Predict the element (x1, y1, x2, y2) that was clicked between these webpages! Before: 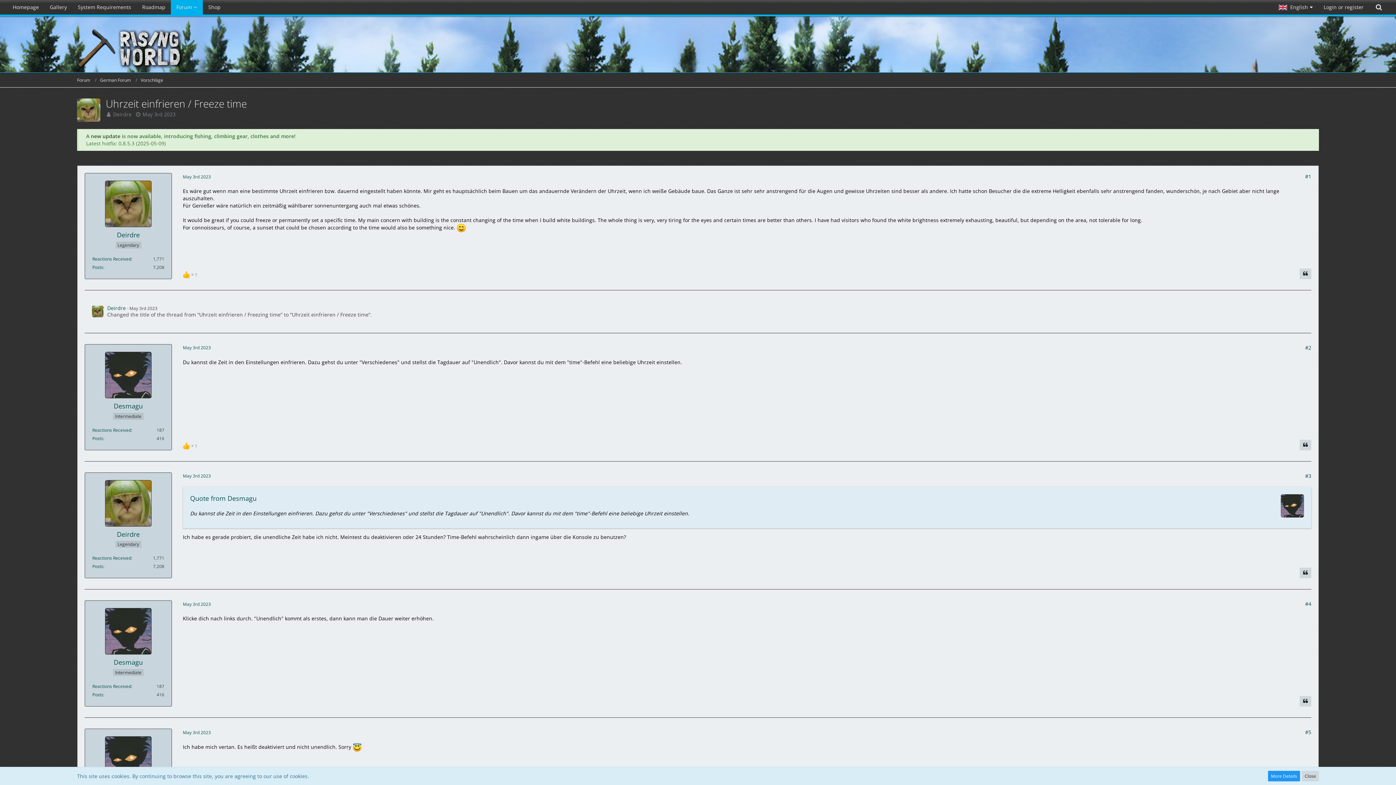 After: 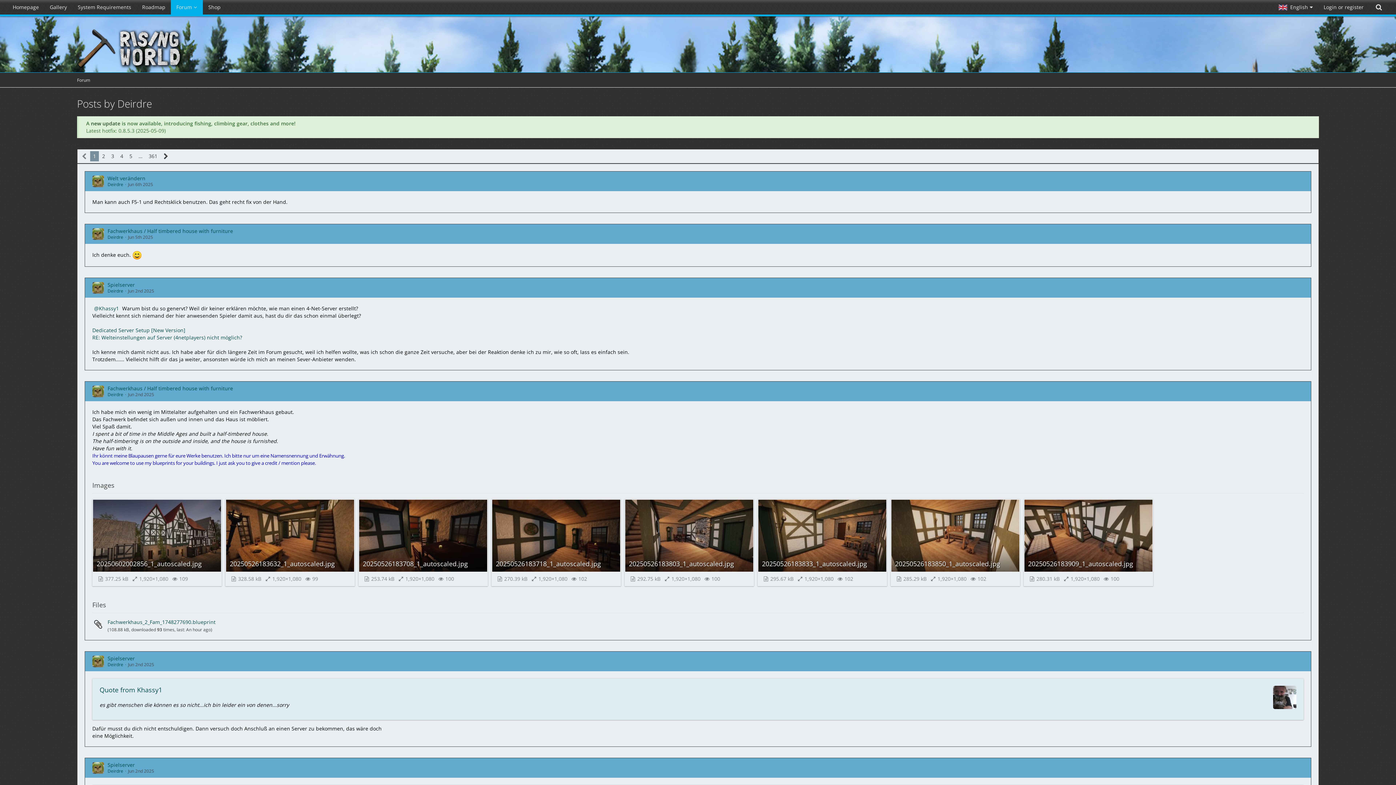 Action: bbox: (92, 264, 103, 270) label: Posts by Deirdre